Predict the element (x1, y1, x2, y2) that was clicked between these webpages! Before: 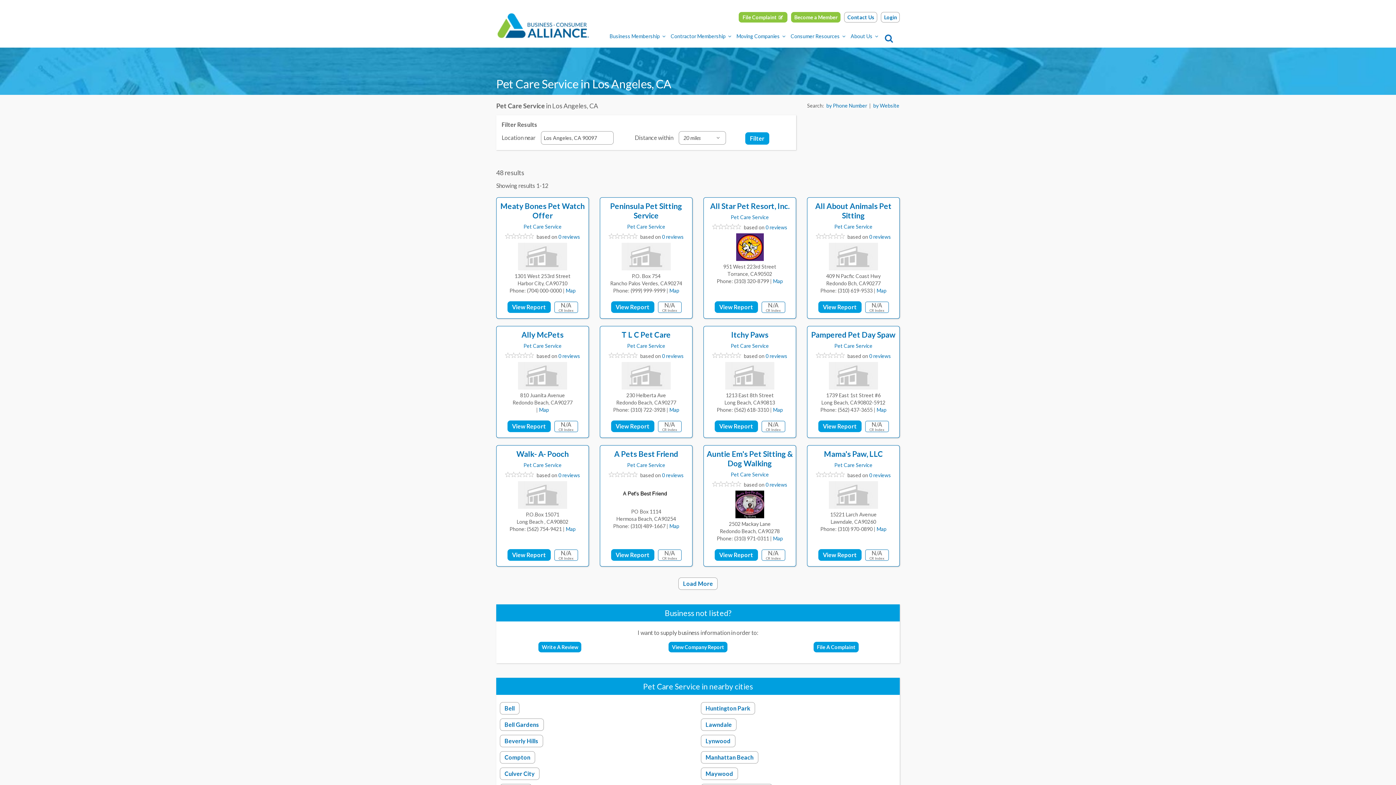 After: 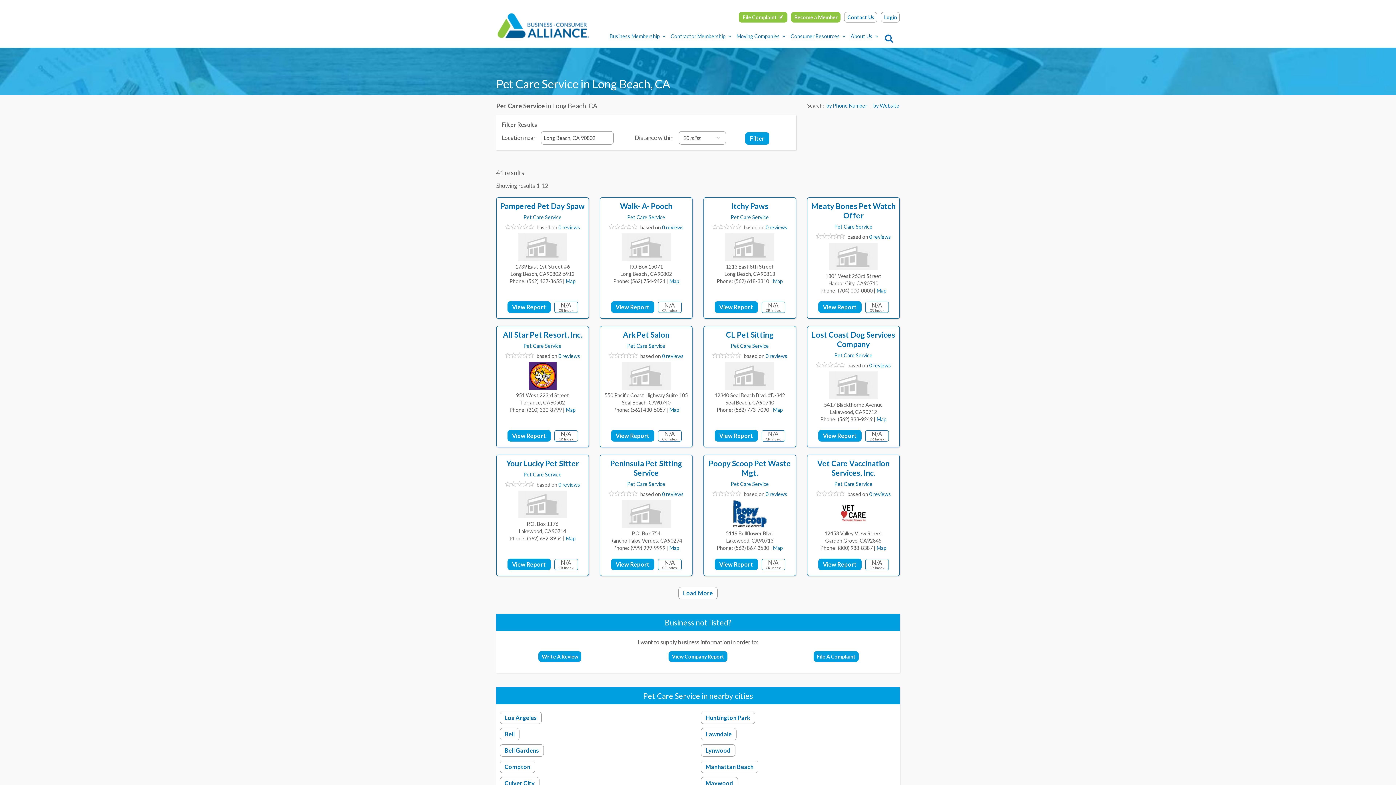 Action: bbox: (730, 343, 769, 349) label: Pet Care Service